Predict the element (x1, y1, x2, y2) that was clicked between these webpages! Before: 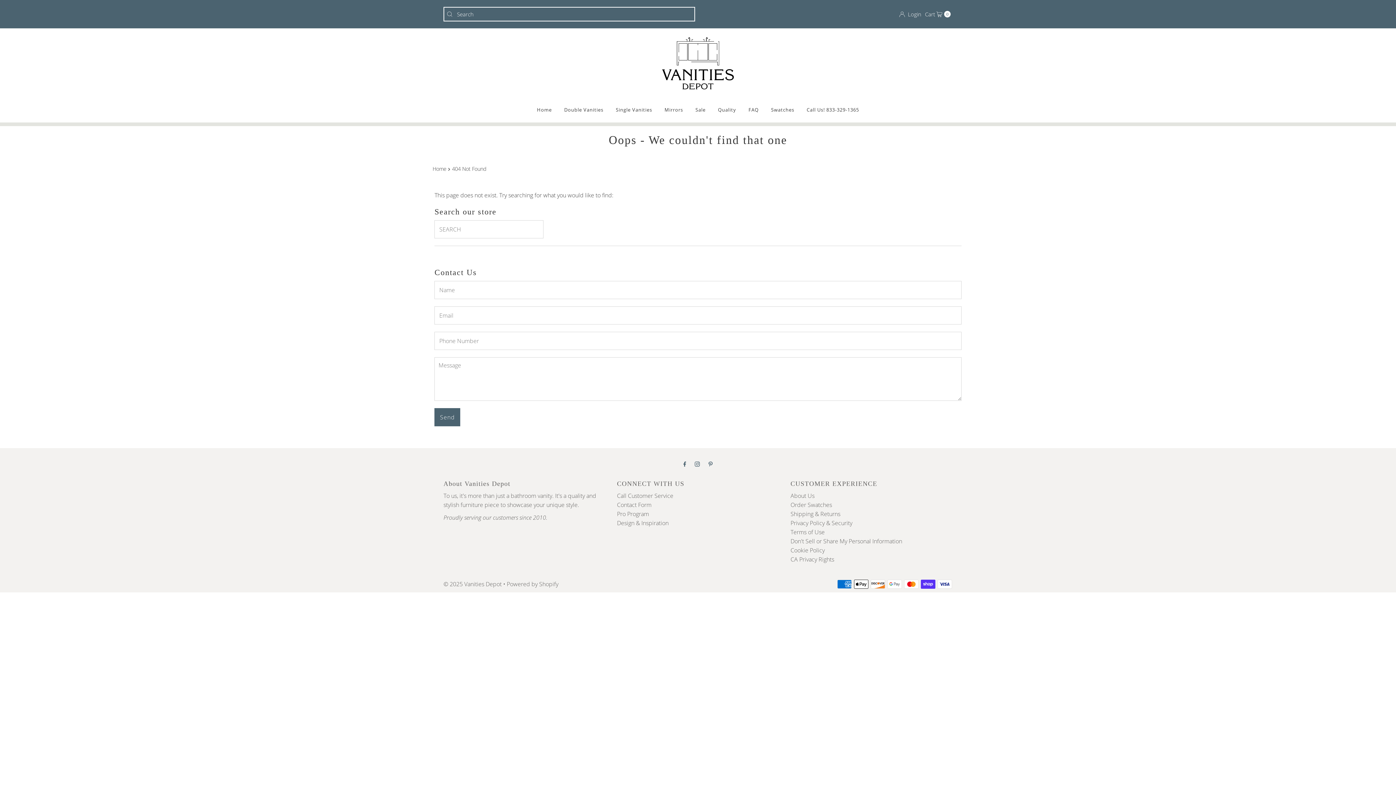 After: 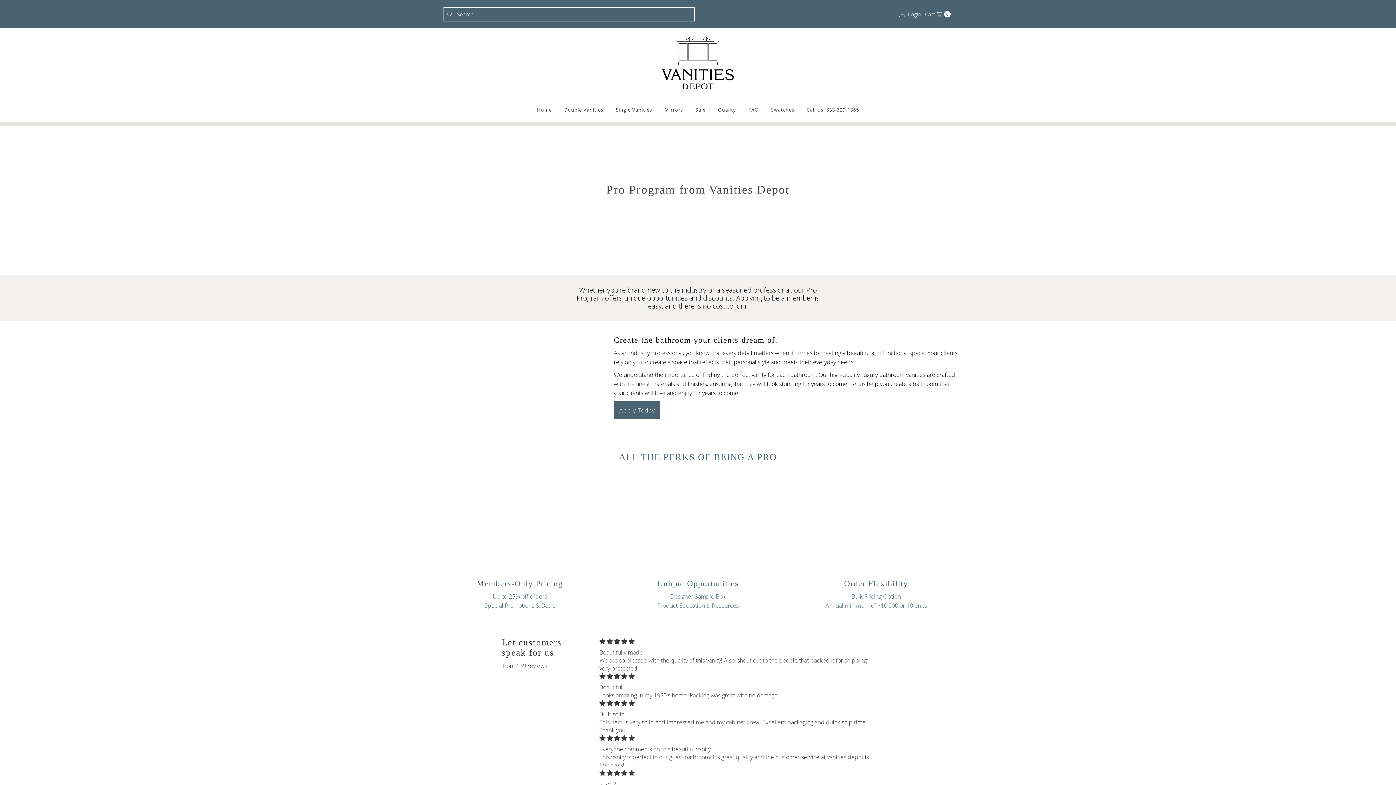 Action: label: Pro Program bbox: (617, 510, 649, 518)